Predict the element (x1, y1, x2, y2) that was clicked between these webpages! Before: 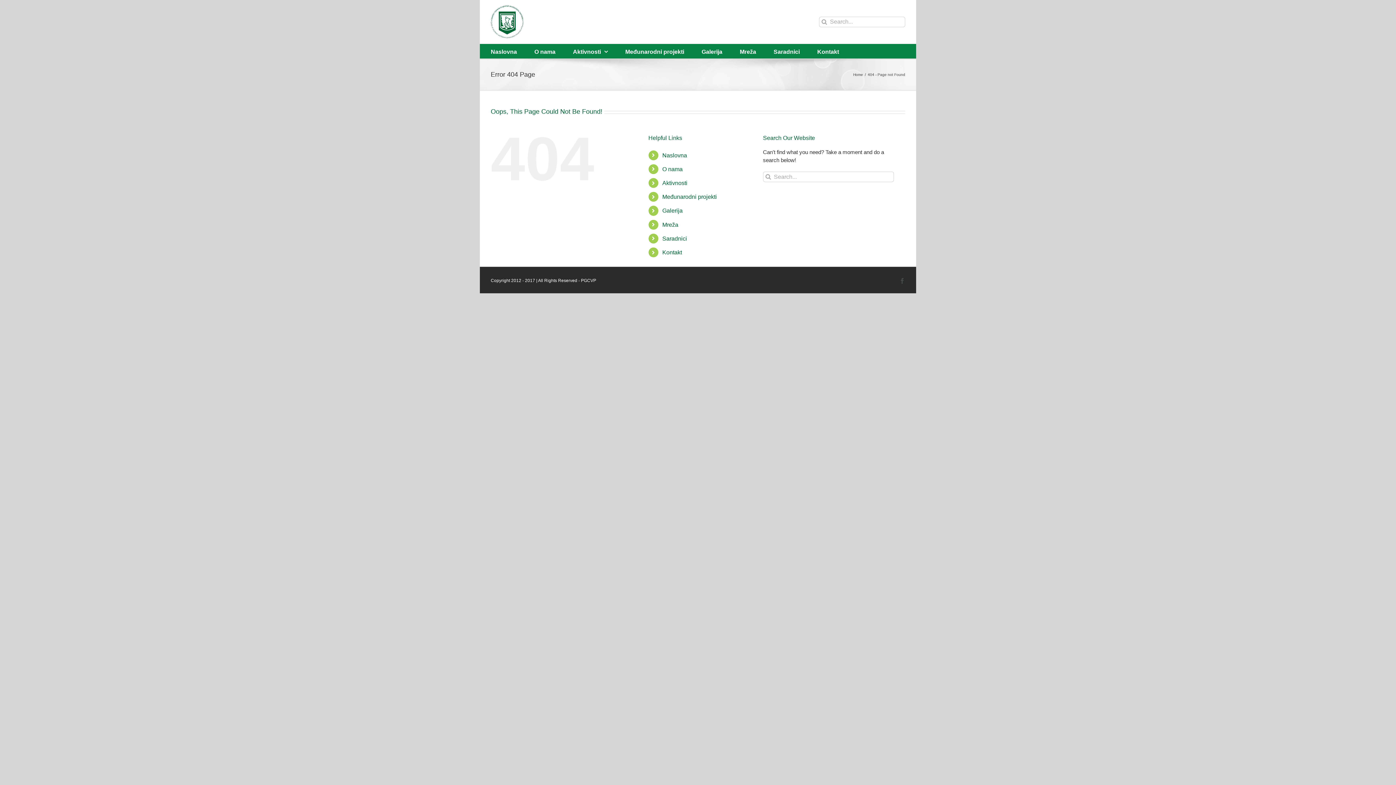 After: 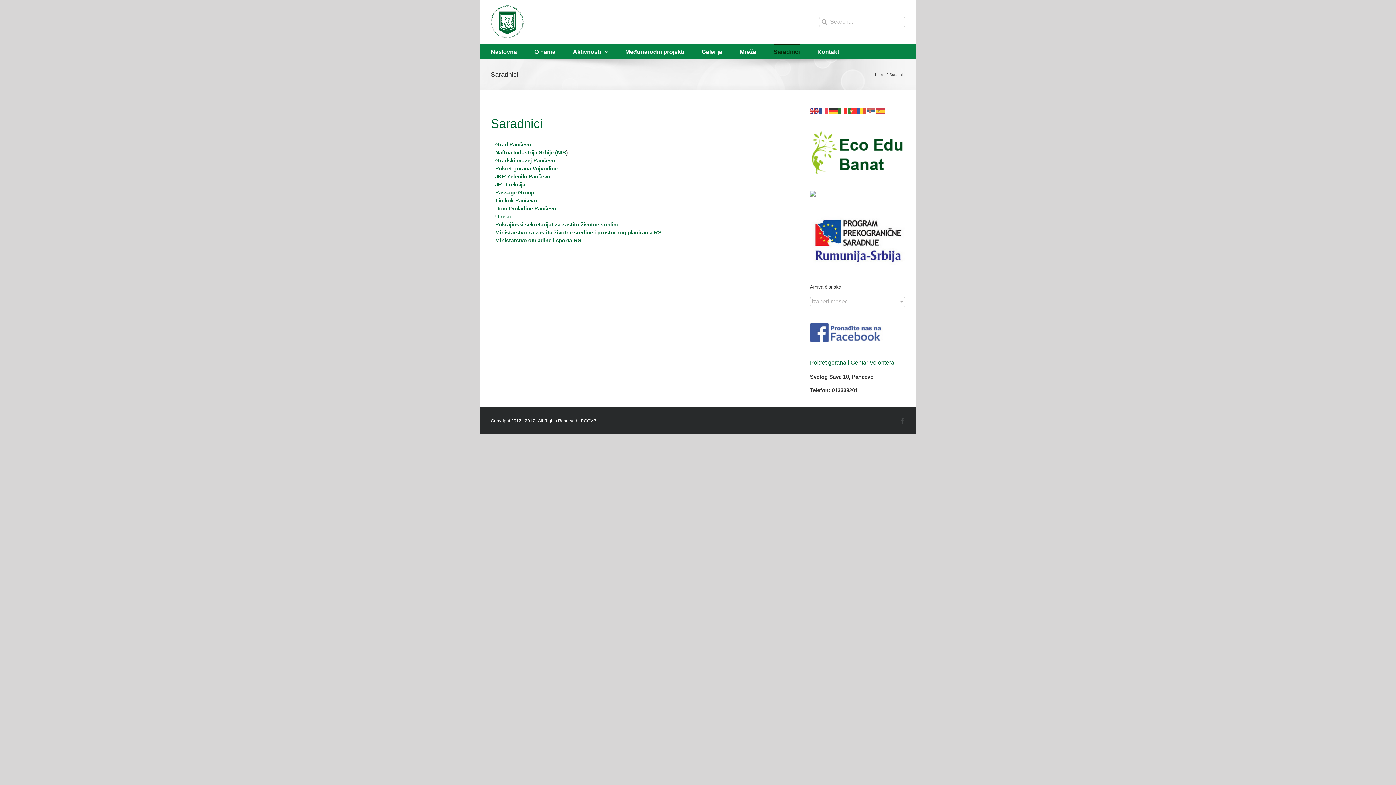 Action: bbox: (662, 235, 687, 241) label: Saradnici